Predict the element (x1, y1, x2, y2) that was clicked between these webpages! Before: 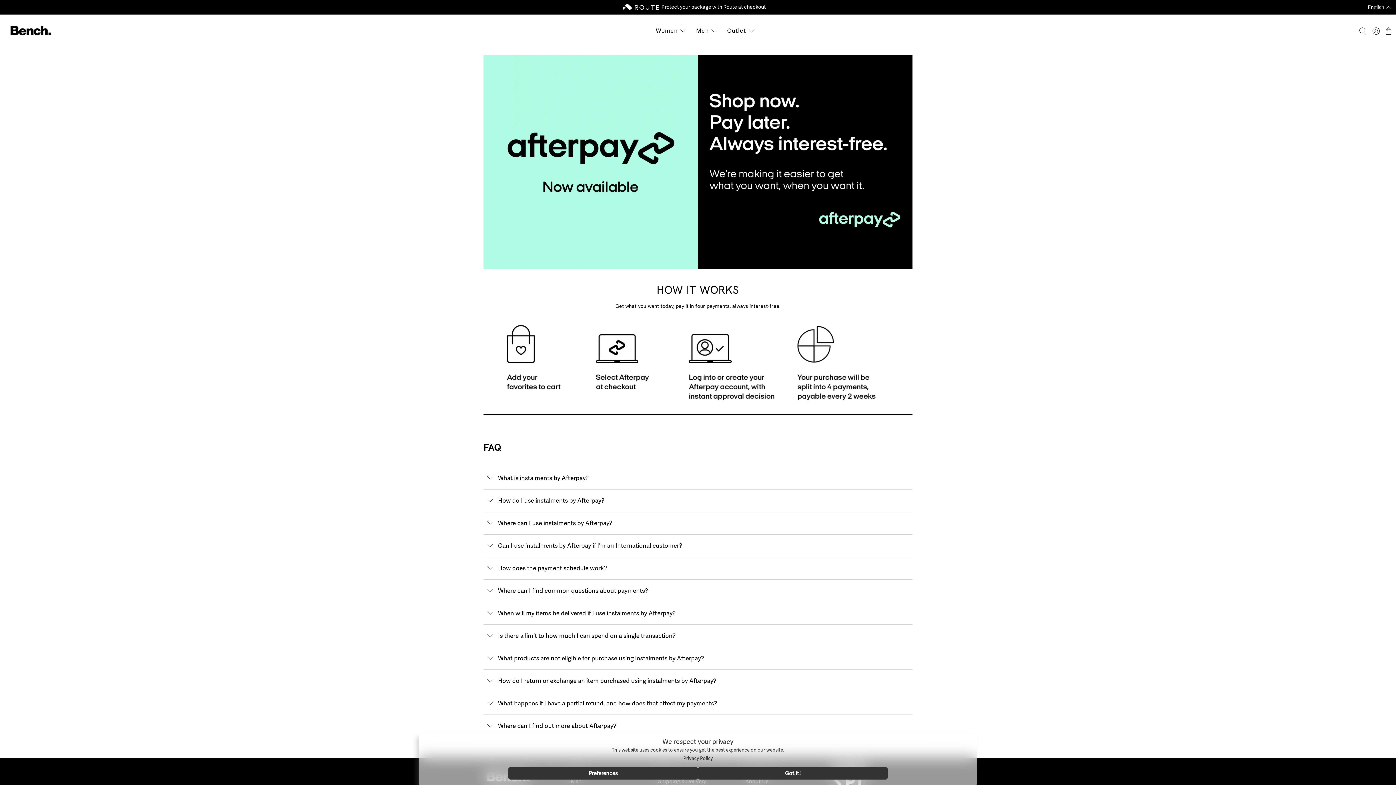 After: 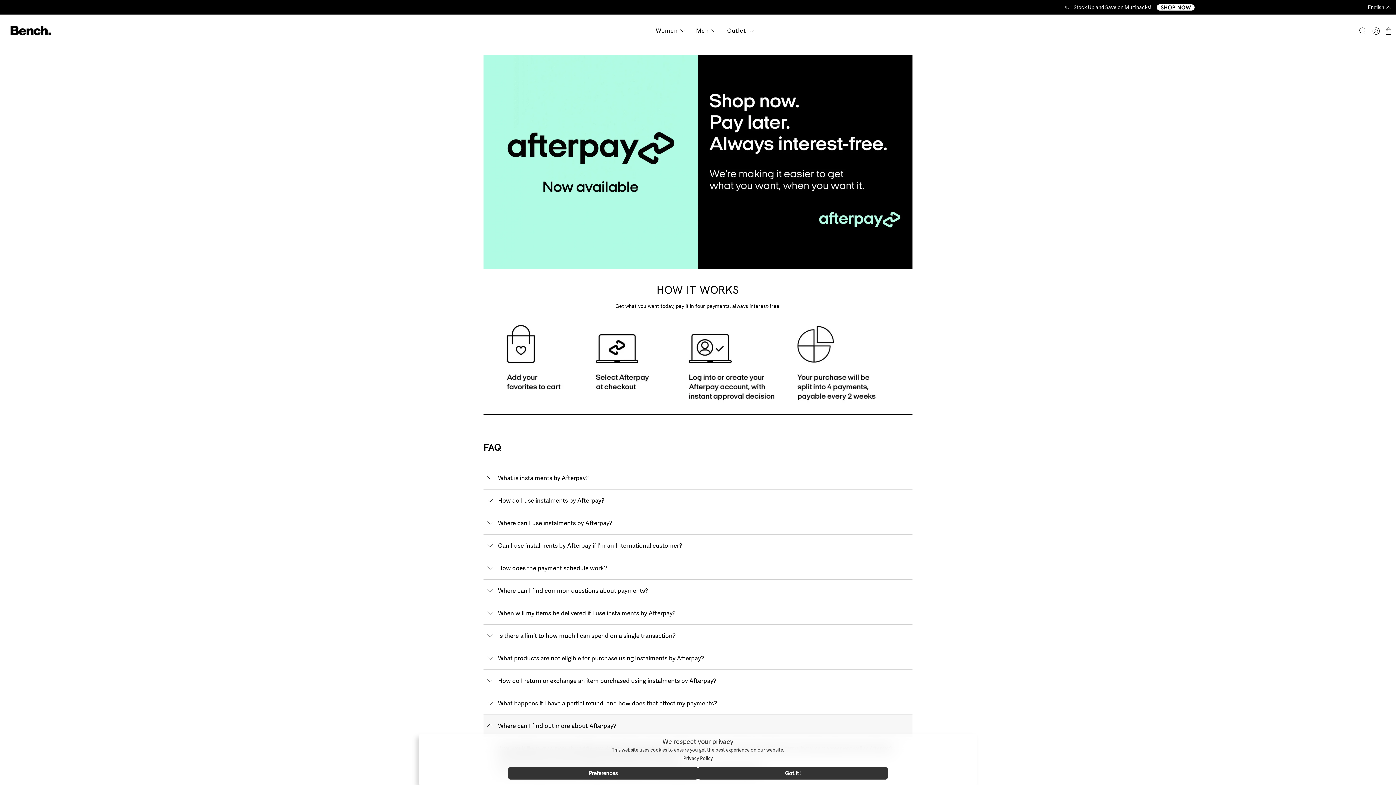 Action: bbox: (483, 715, 912, 737) label: Where can I find out more about Afterpay?